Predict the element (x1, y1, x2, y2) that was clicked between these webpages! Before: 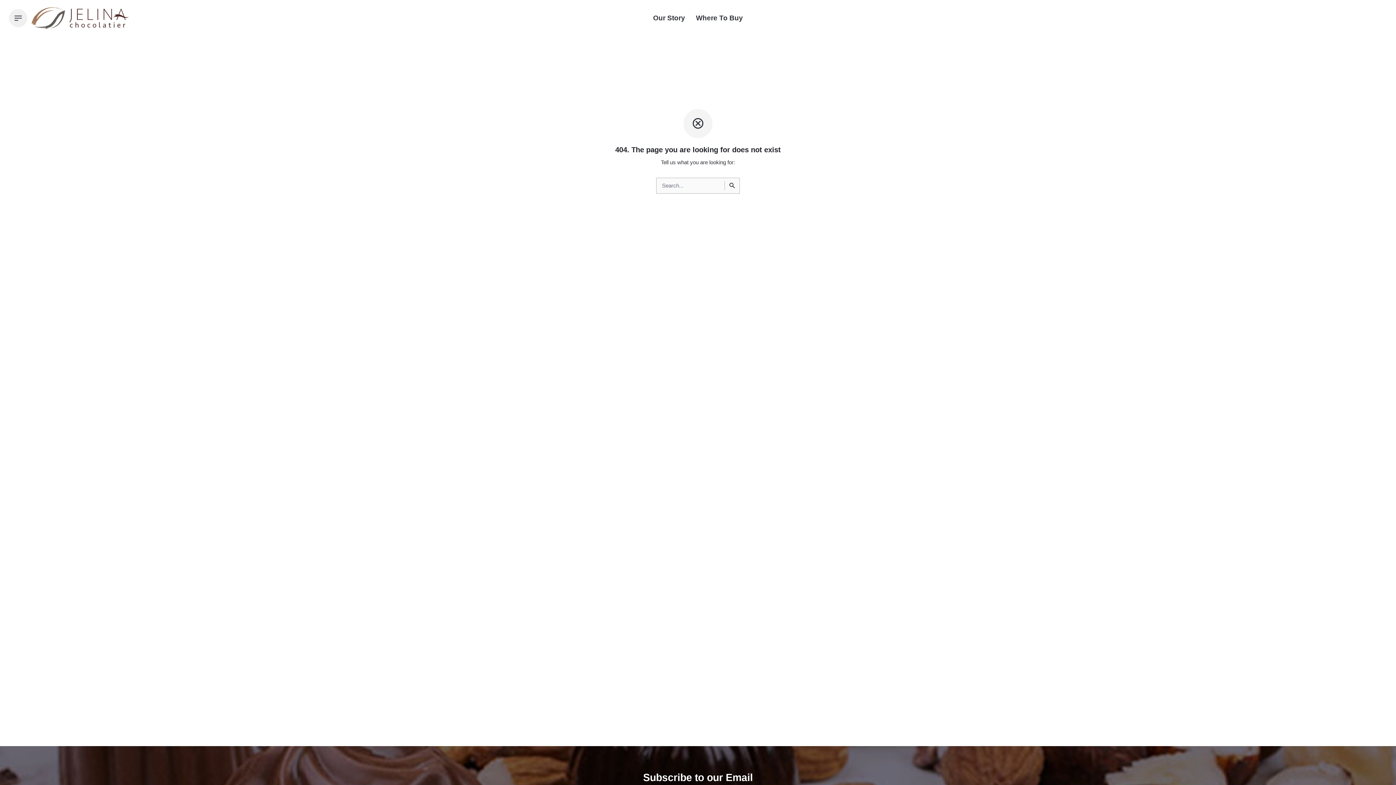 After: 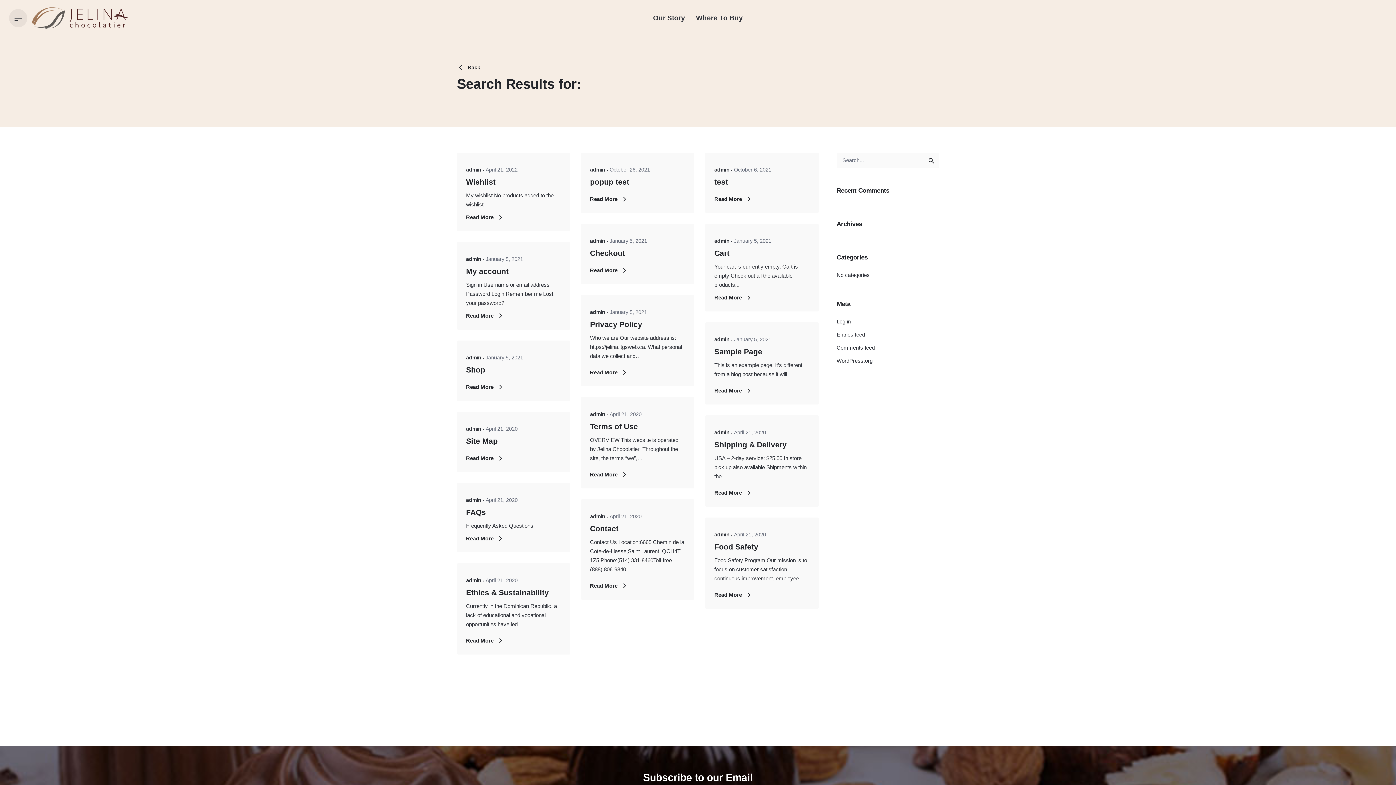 Action: bbox: (724, 177, 740, 193)